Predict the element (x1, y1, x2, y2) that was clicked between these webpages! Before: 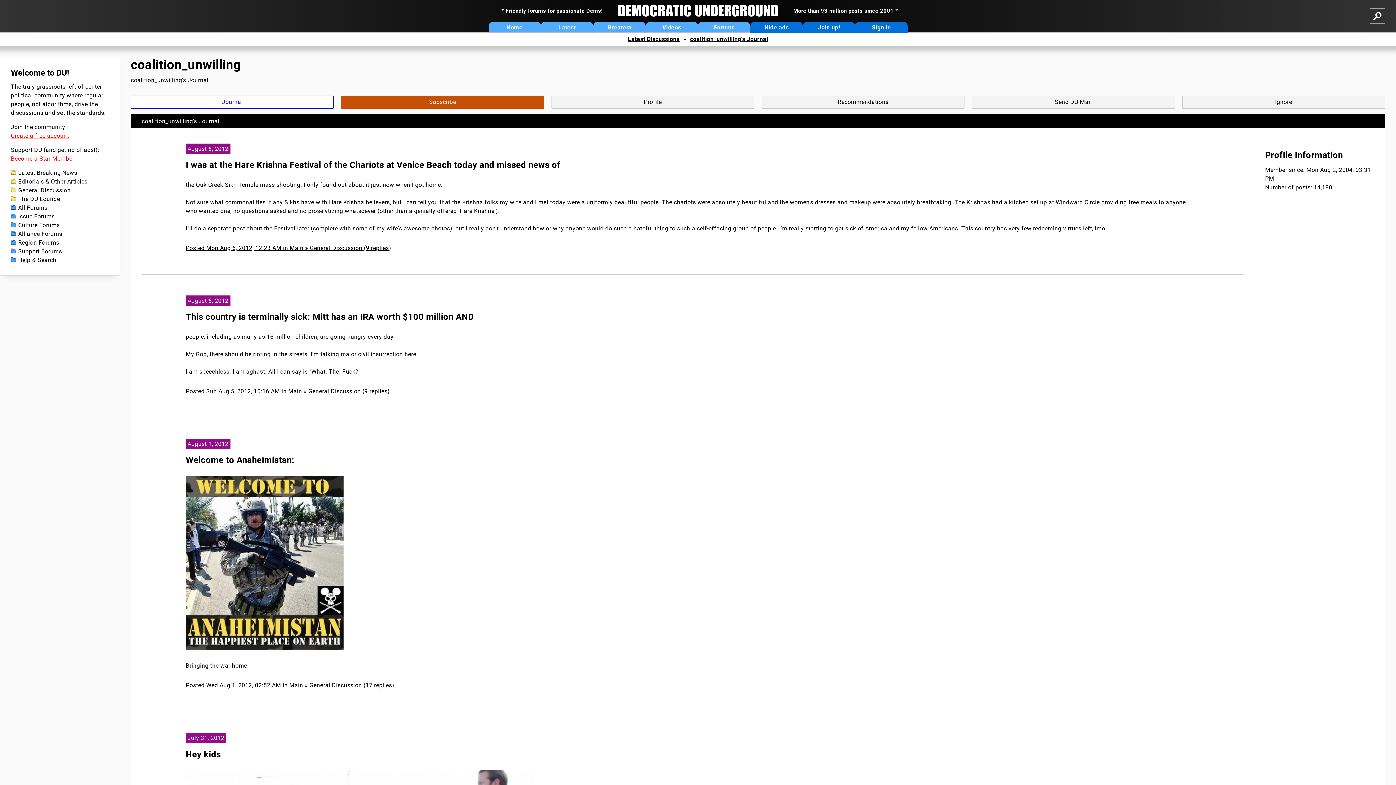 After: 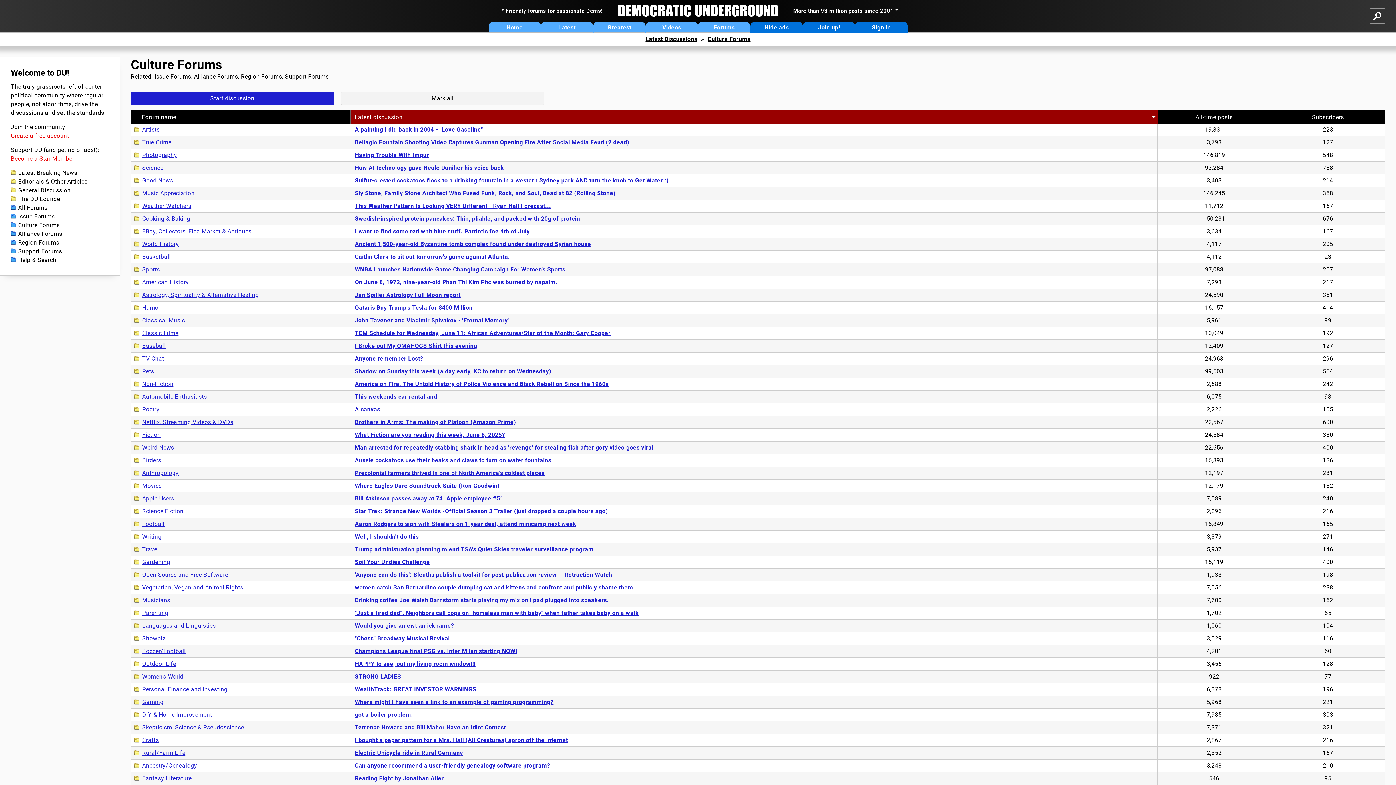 Action: bbox: (10, 221, 108, 229) label: Culture Forums